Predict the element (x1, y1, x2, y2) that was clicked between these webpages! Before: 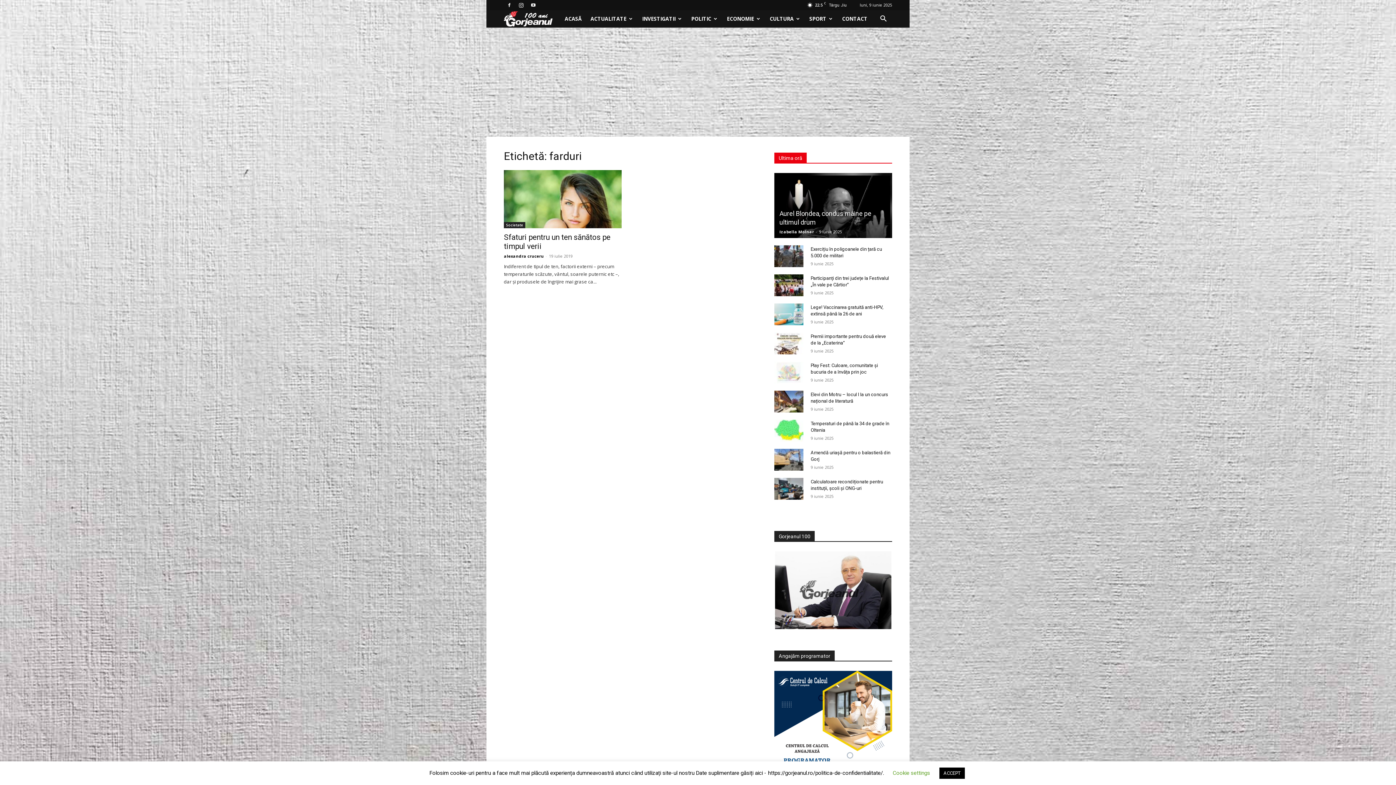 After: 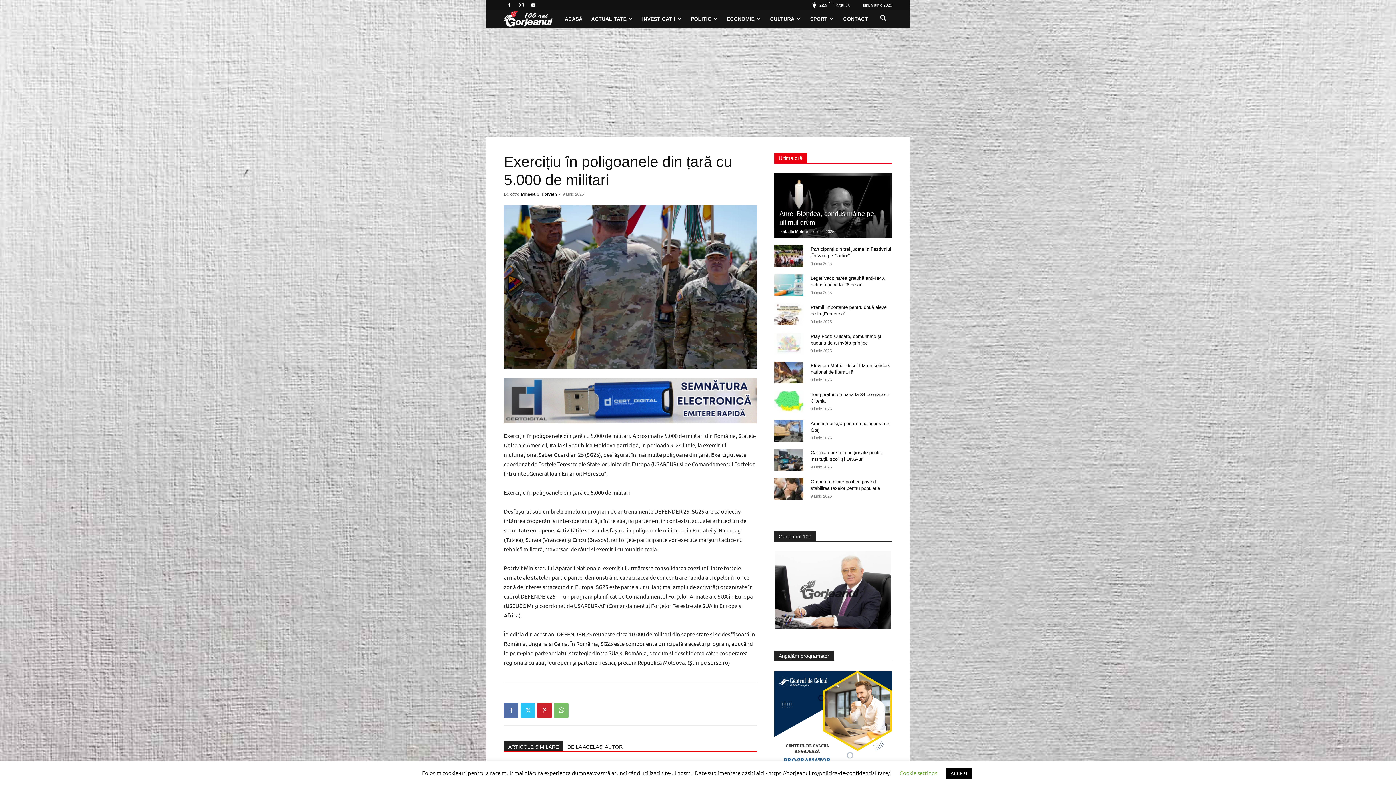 Action: bbox: (774, 245, 803, 267)